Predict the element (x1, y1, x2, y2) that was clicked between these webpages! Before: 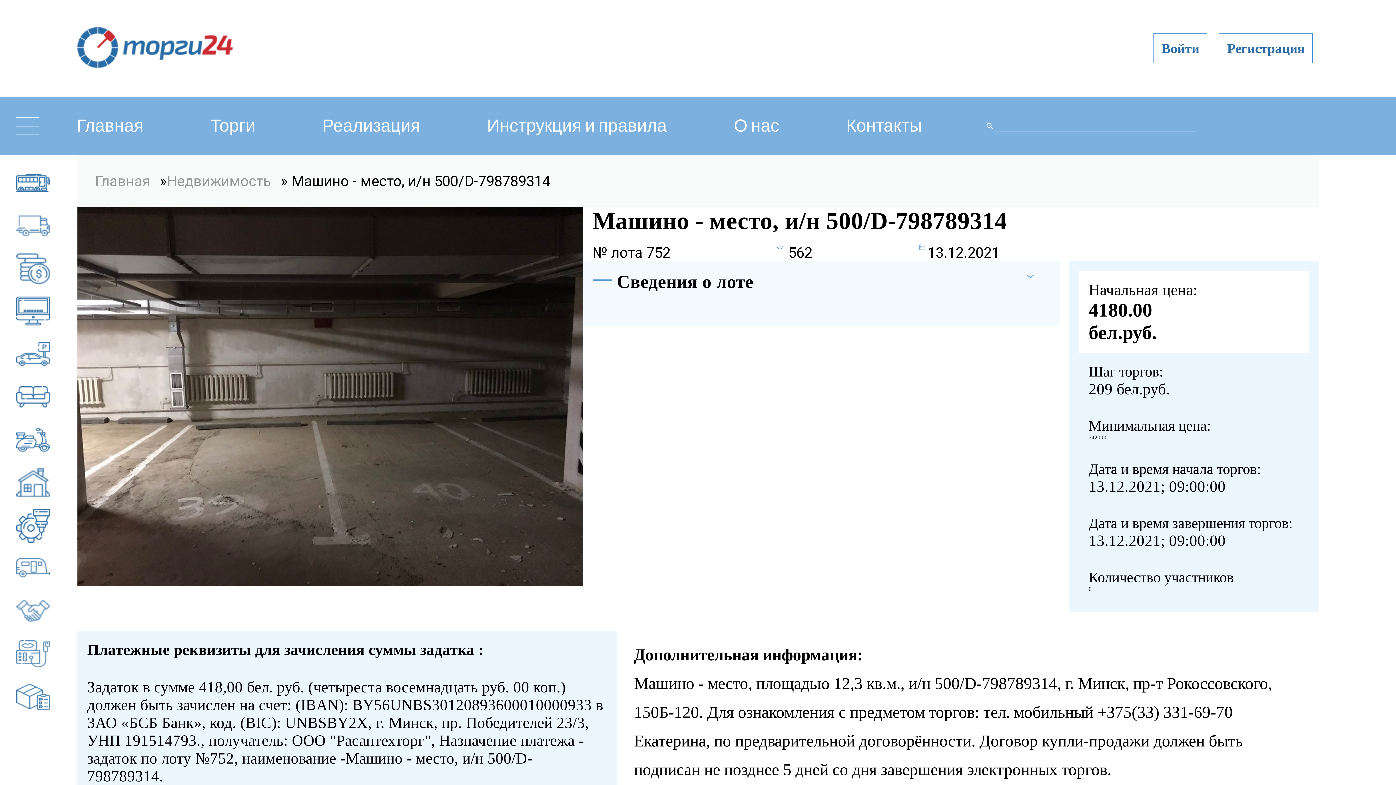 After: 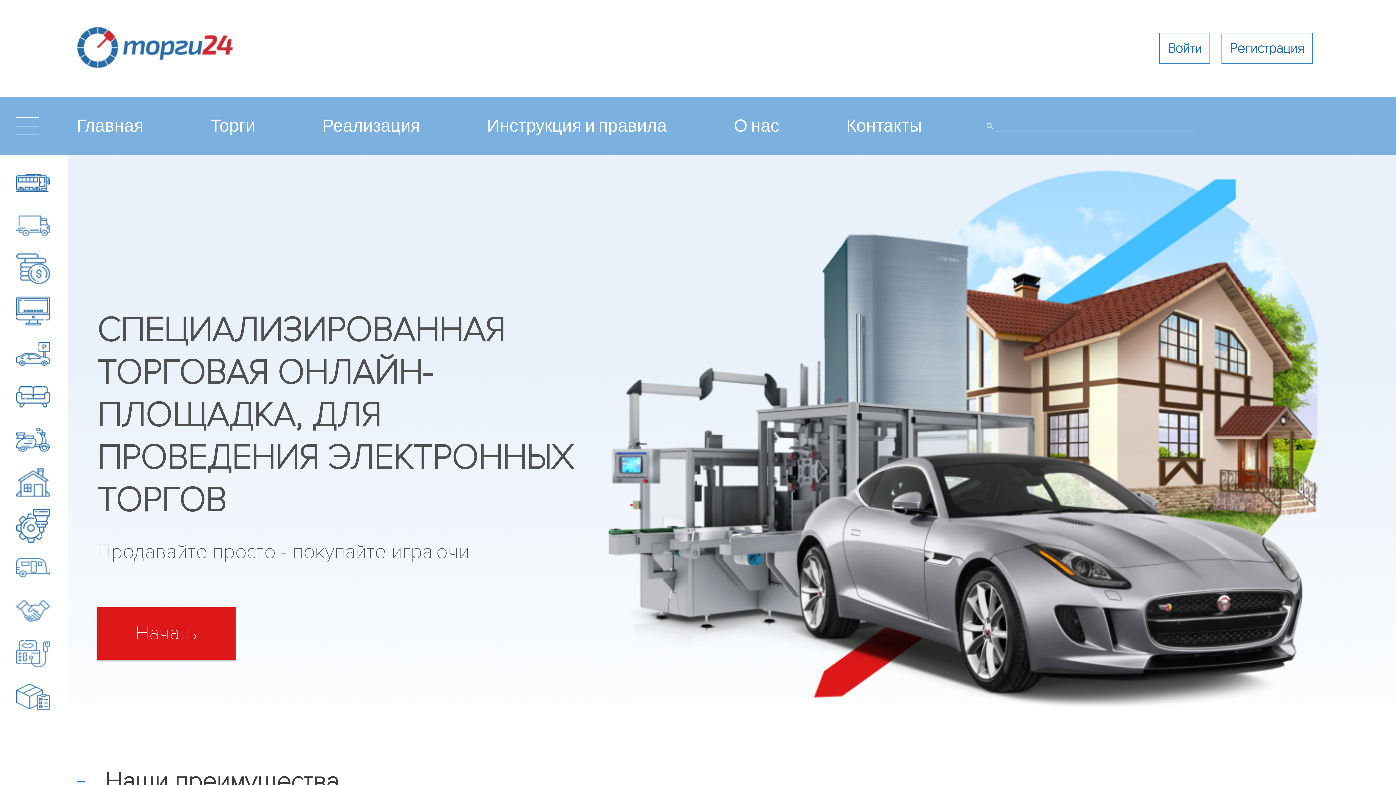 Action: bbox: (95, 172, 150, 189) label: Главная